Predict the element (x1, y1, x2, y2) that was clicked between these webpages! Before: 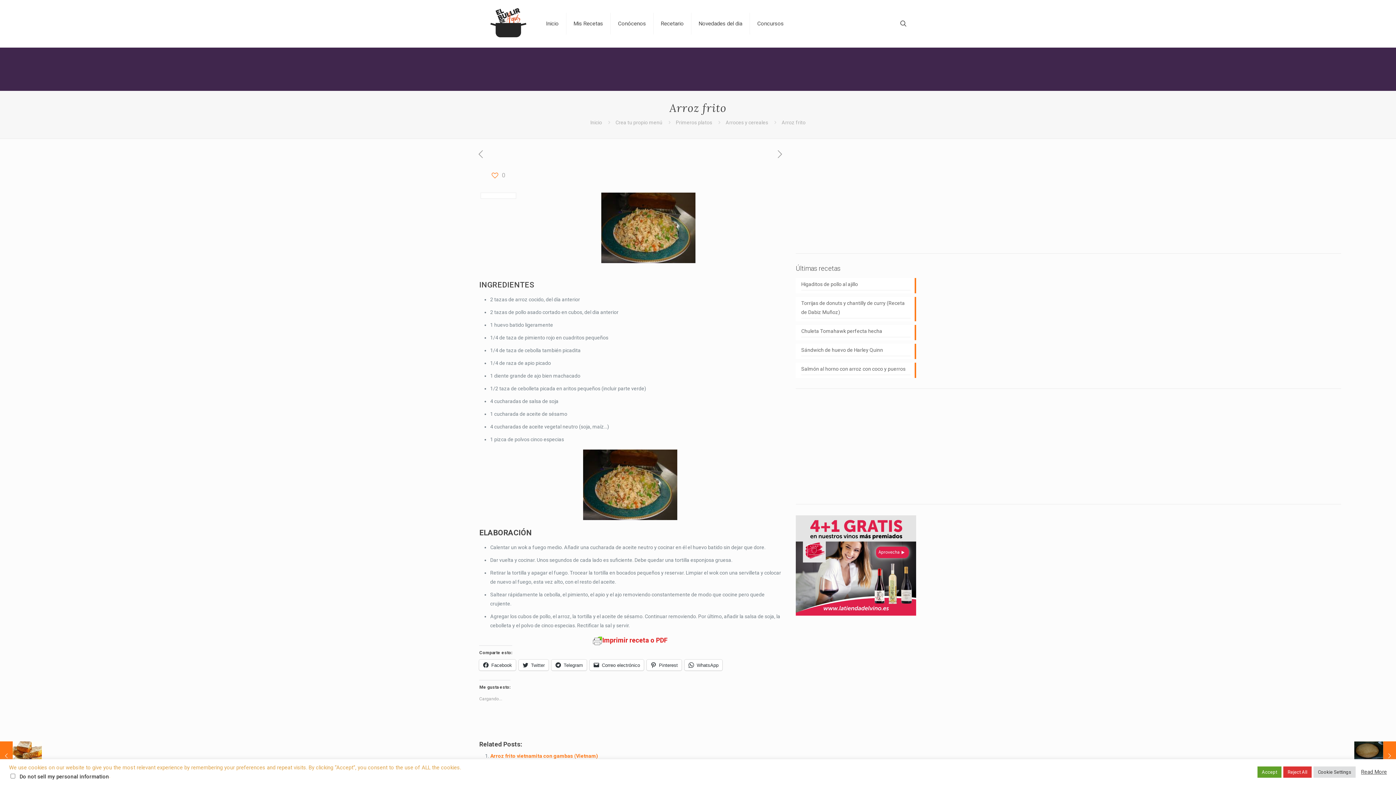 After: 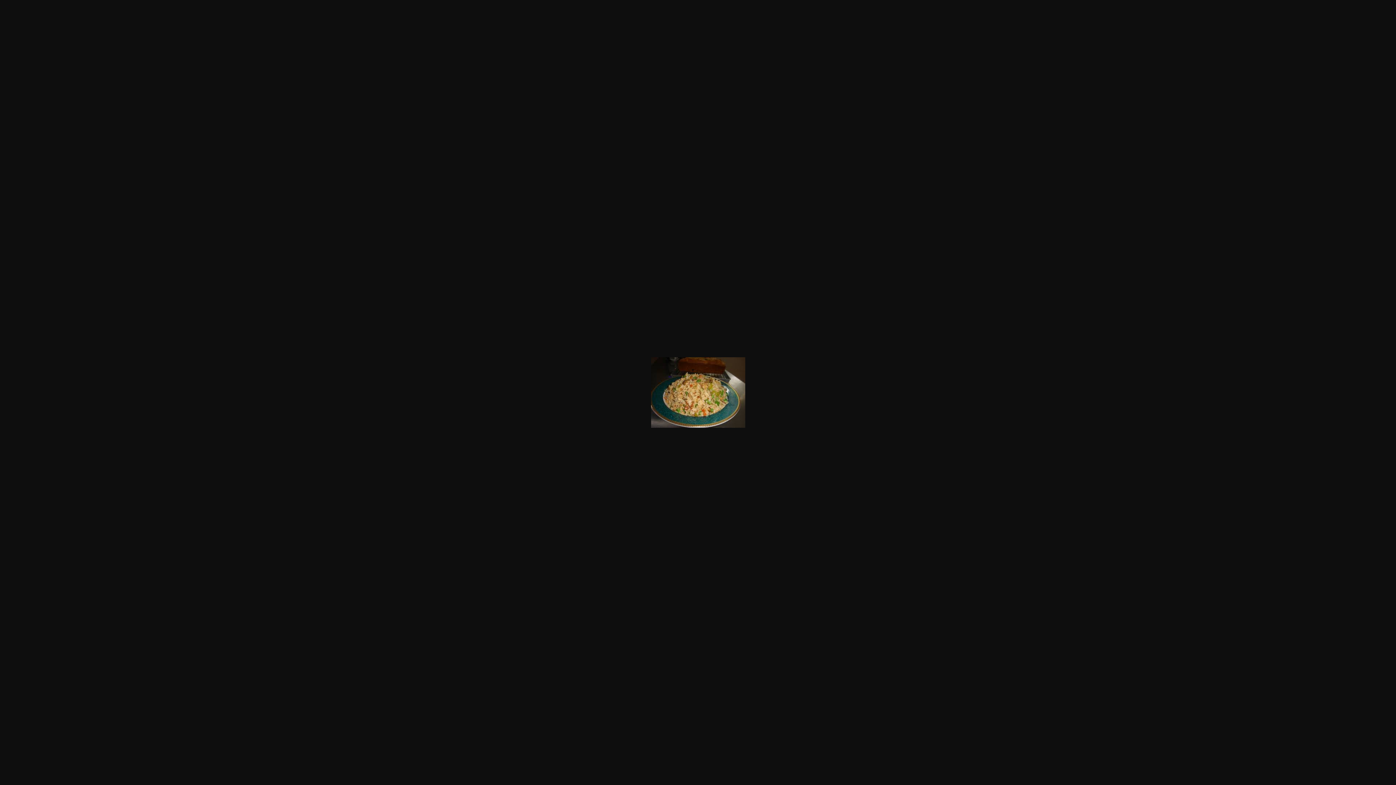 Action: bbox: (583, 515, 677, 521)